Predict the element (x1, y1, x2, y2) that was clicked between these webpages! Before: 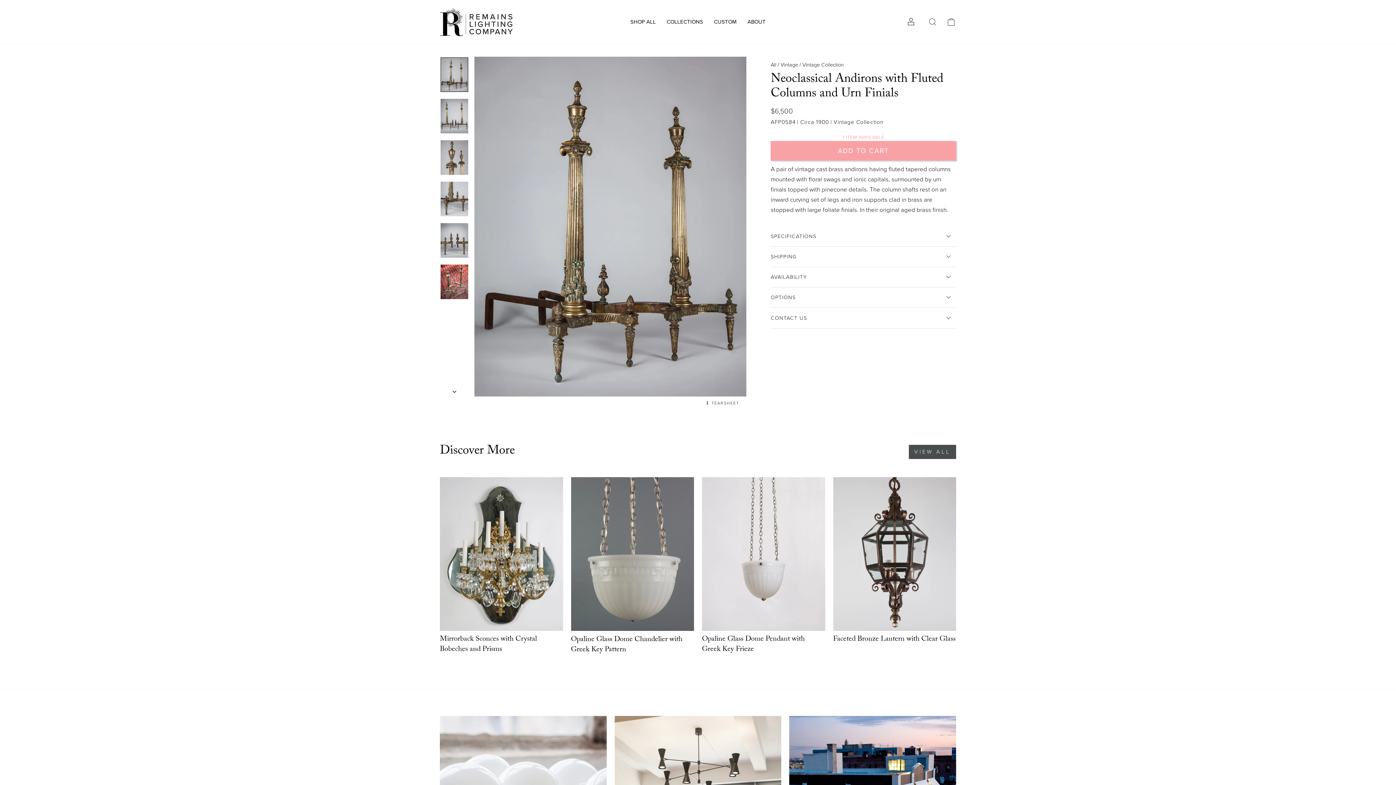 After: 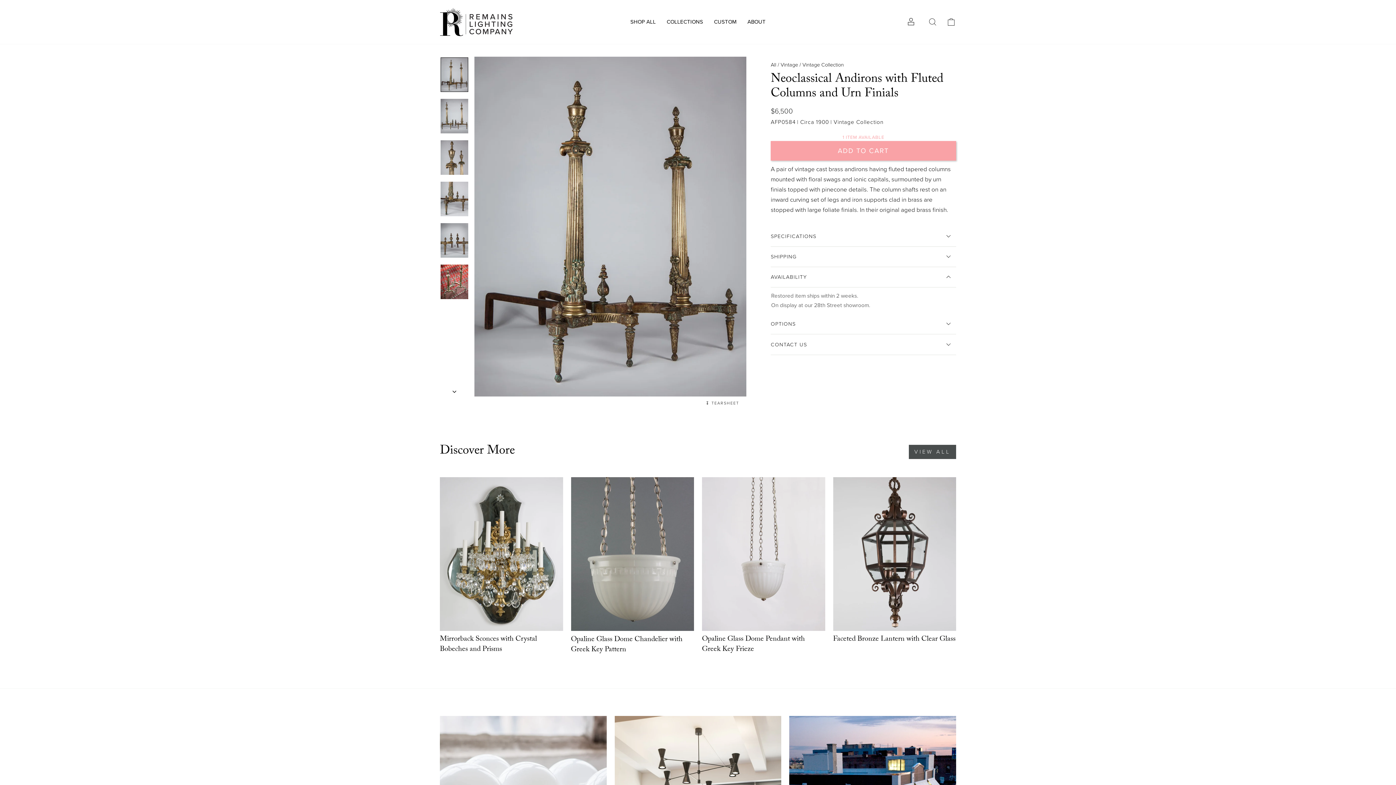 Action: label: AVAILABILITY bbox: (770, 266, 956, 287)